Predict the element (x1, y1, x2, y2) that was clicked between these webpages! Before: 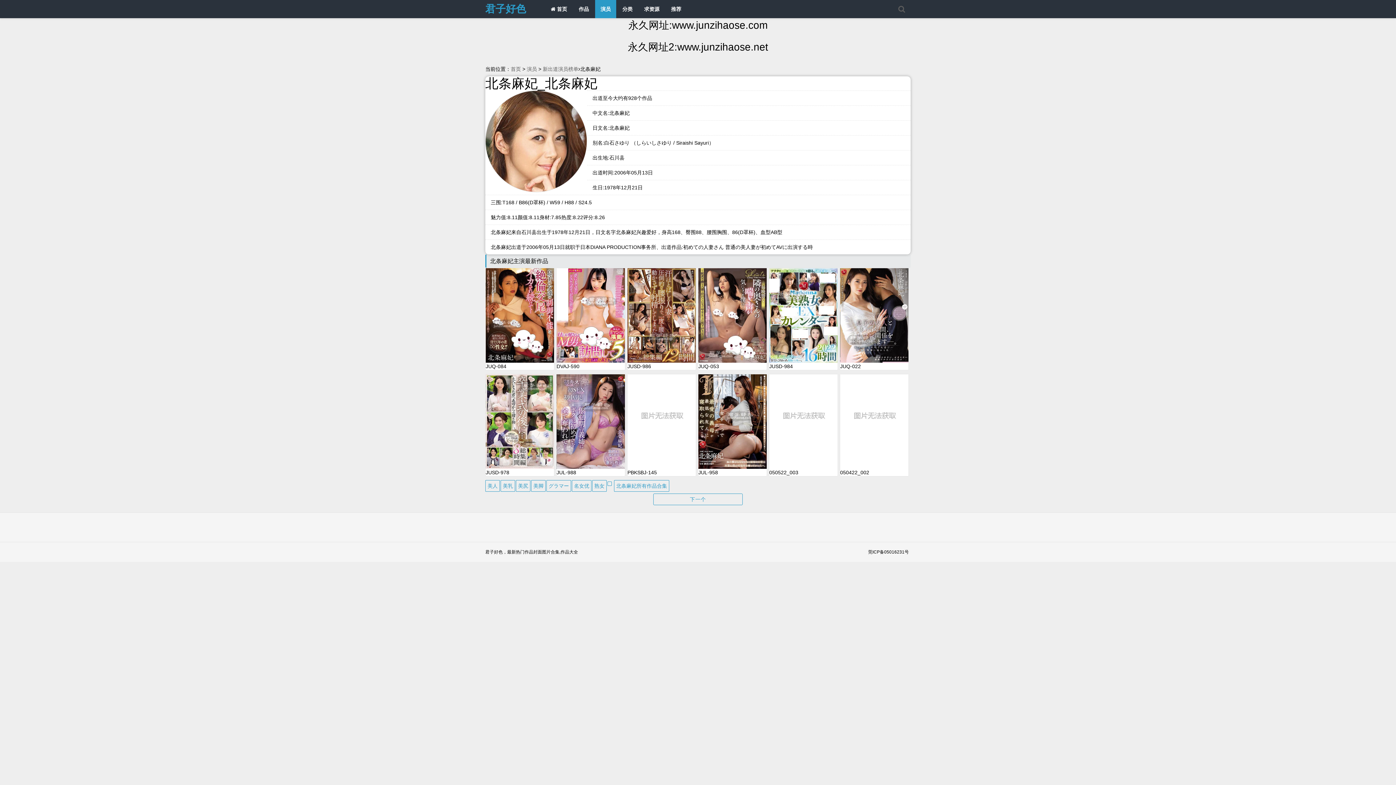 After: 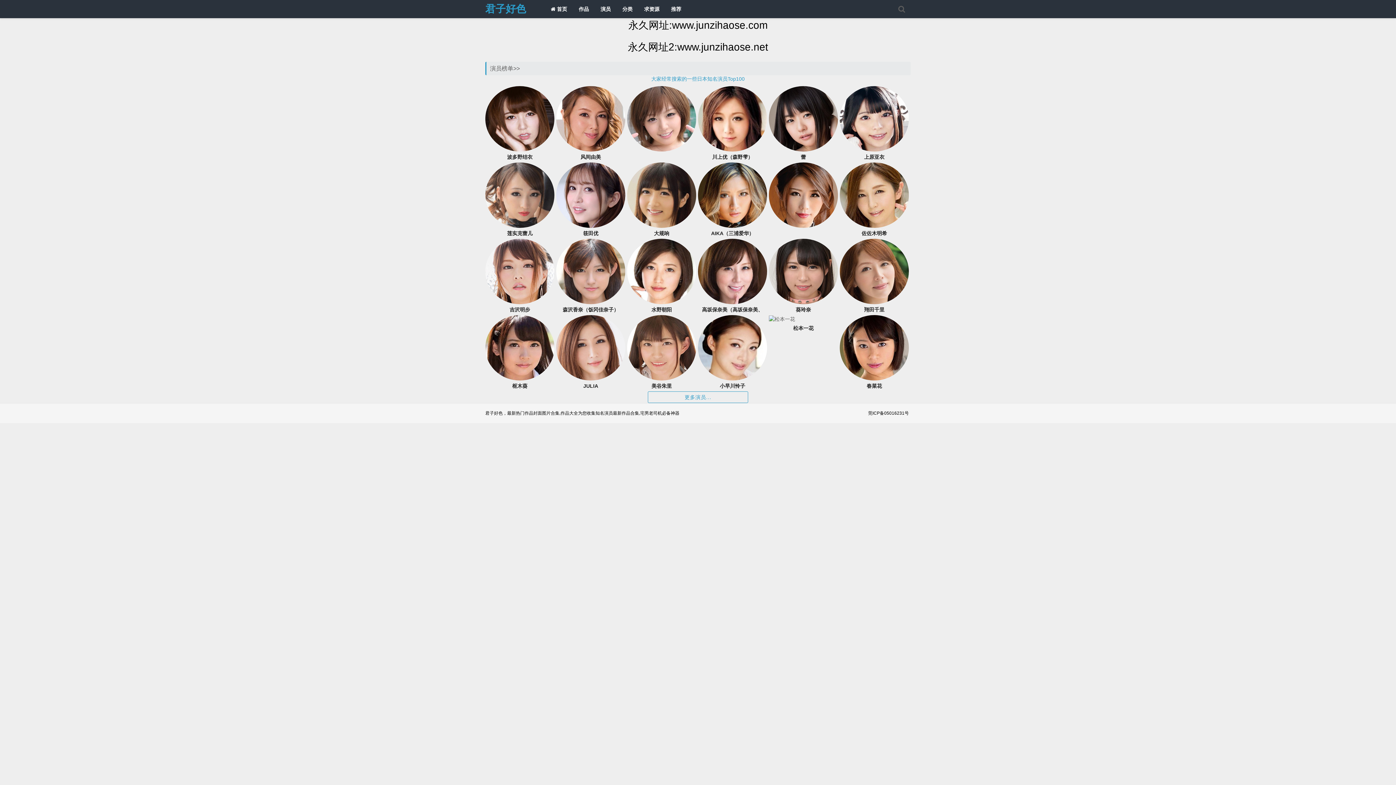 Action: bbox: (510, 66, 521, 72) label: 首页